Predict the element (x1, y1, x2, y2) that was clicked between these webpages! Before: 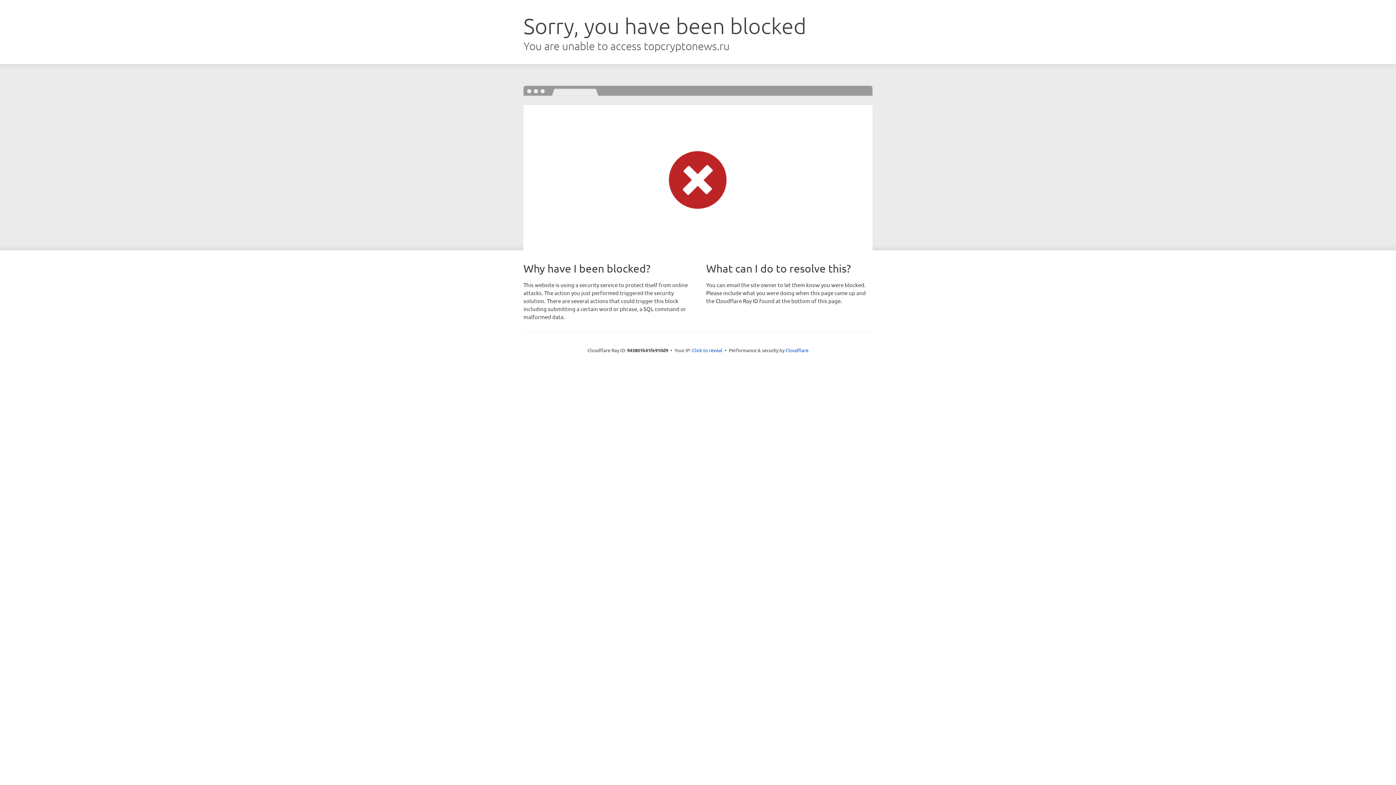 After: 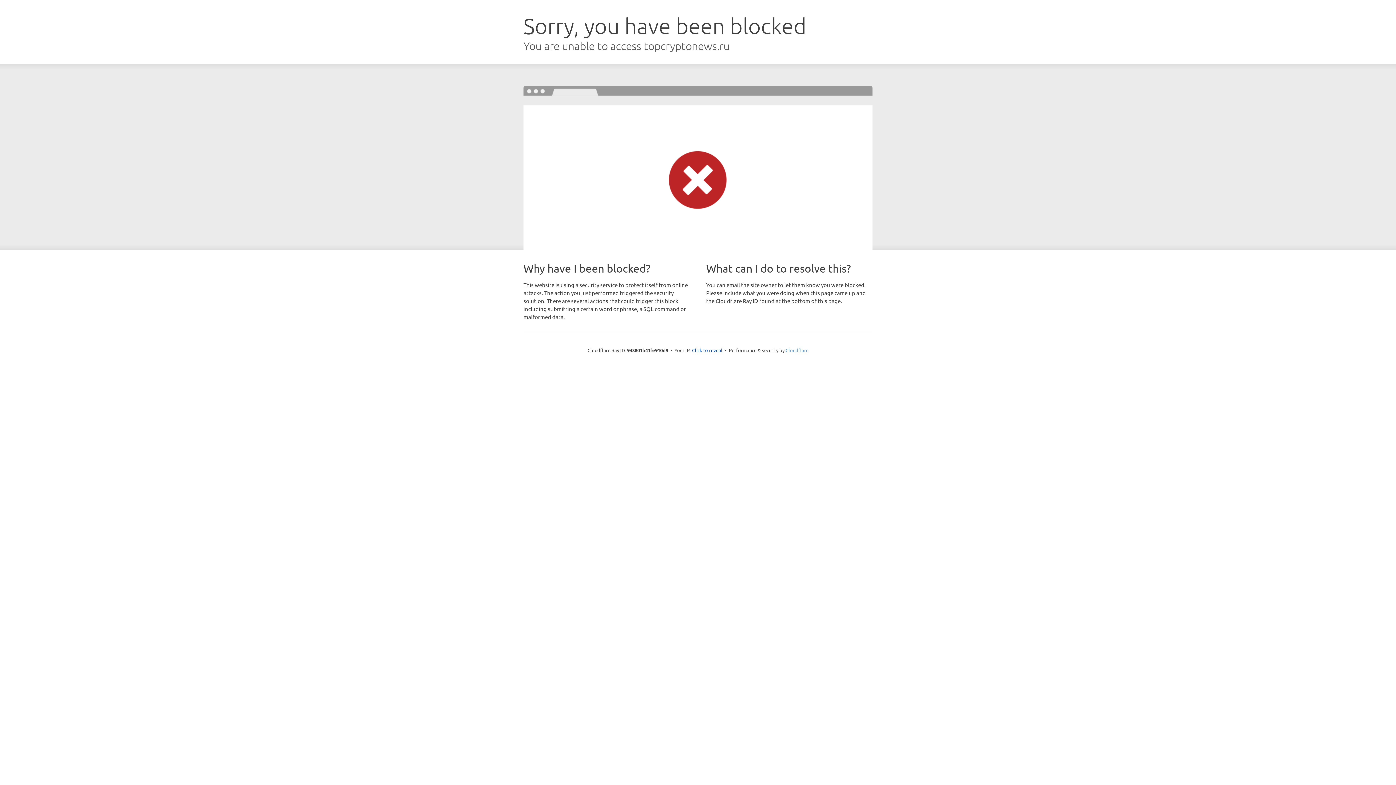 Action: bbox: (785, 347, 808, 353) label: Cloudflare